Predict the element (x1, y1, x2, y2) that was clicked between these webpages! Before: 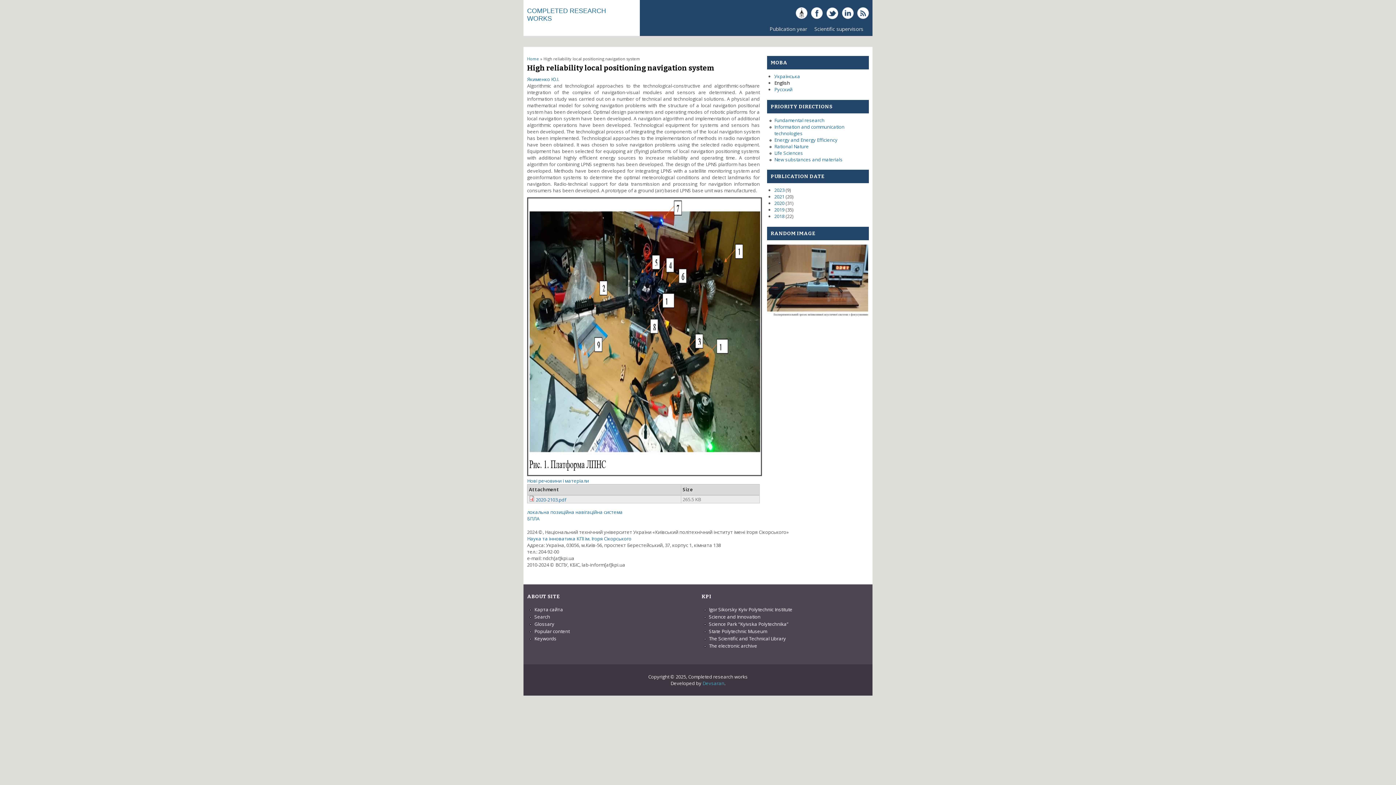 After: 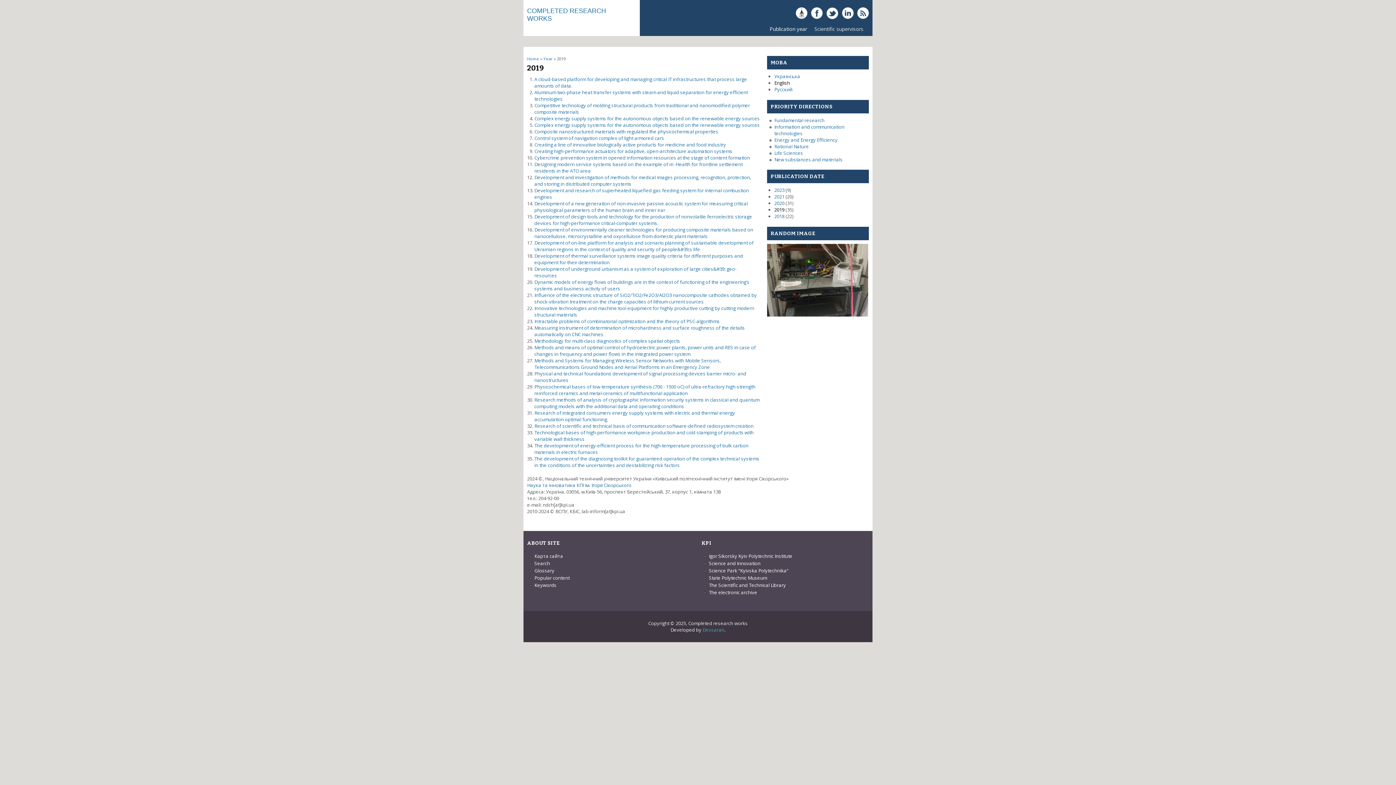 Action: label: 2019 bbox: (774, 206, 784, 213)